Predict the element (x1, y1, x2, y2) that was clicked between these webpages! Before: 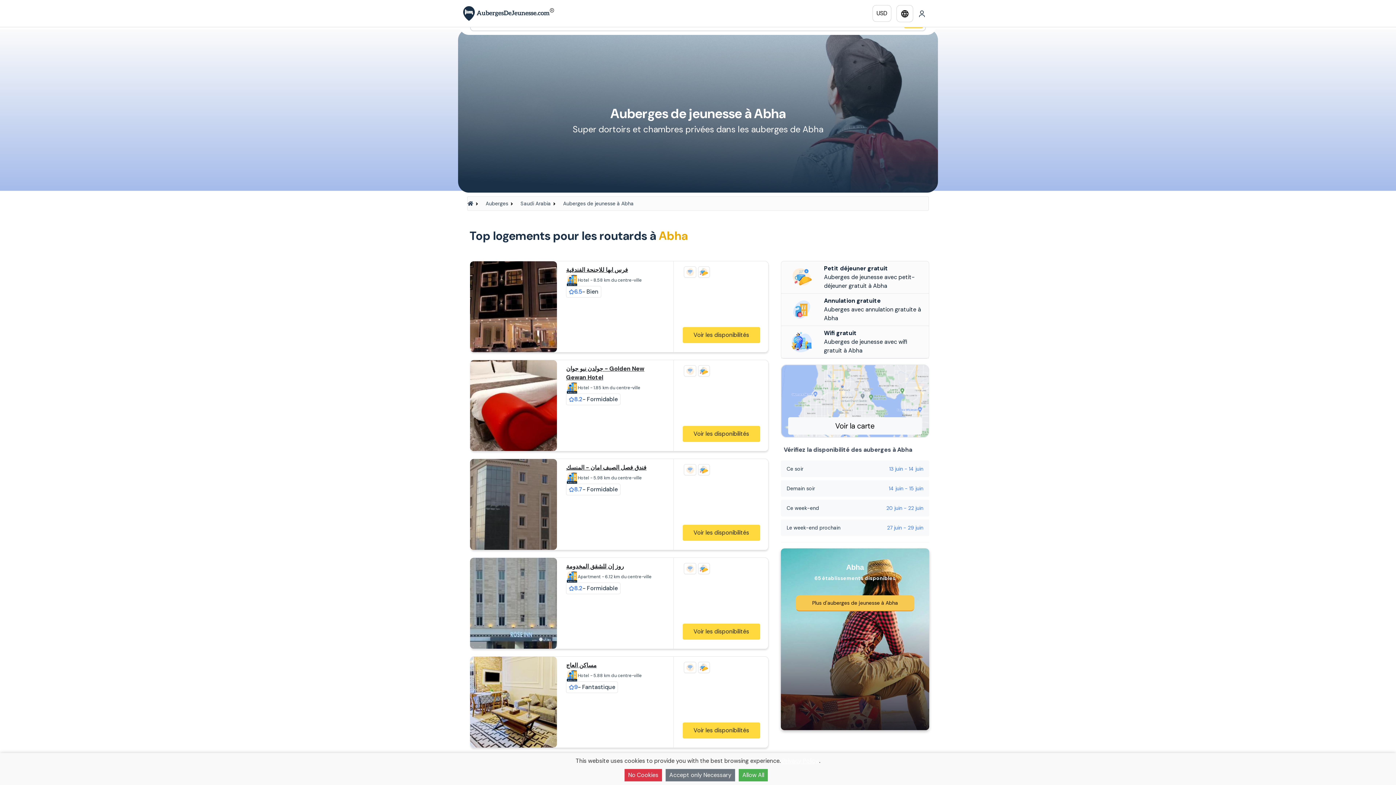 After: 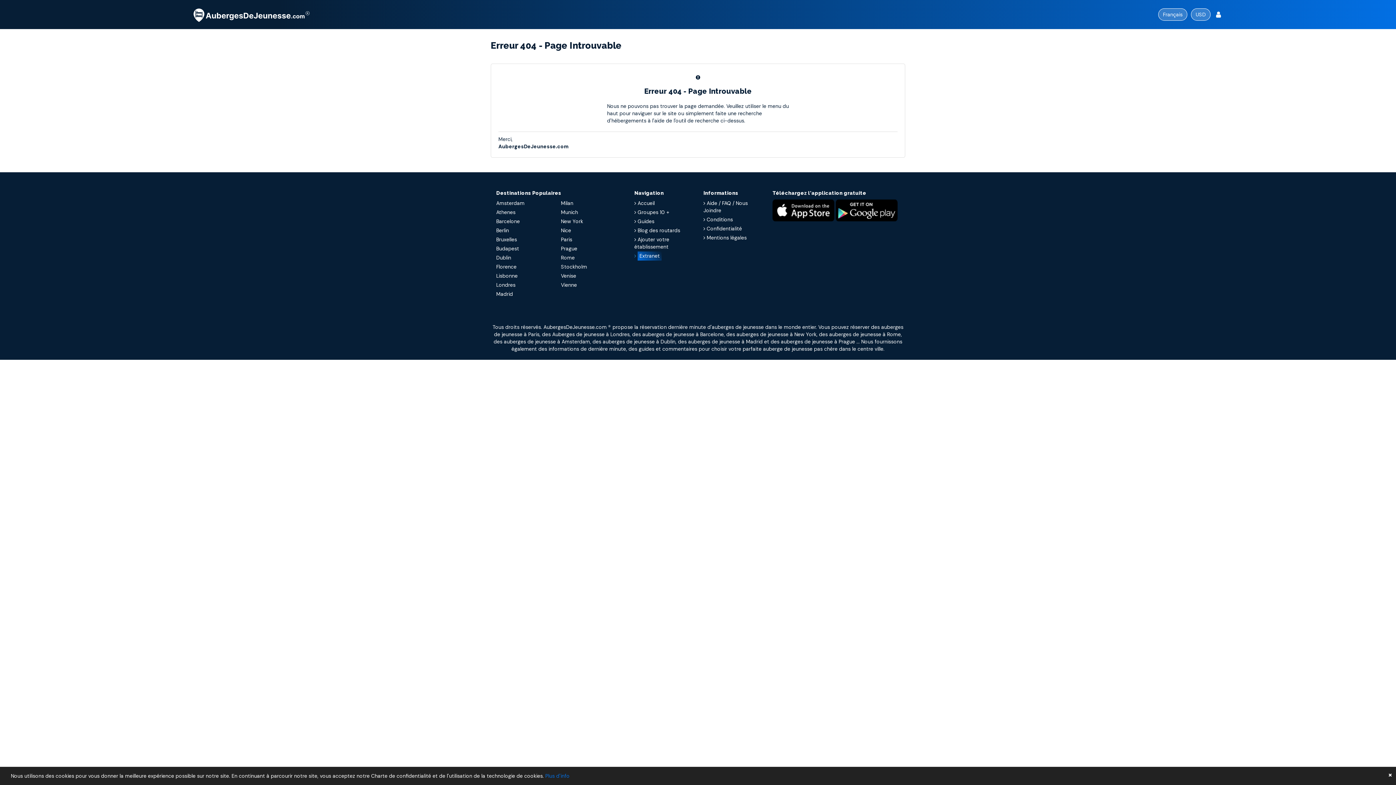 Action: bbox: (682, 525, 760, 541) label: Voir les disponibilités